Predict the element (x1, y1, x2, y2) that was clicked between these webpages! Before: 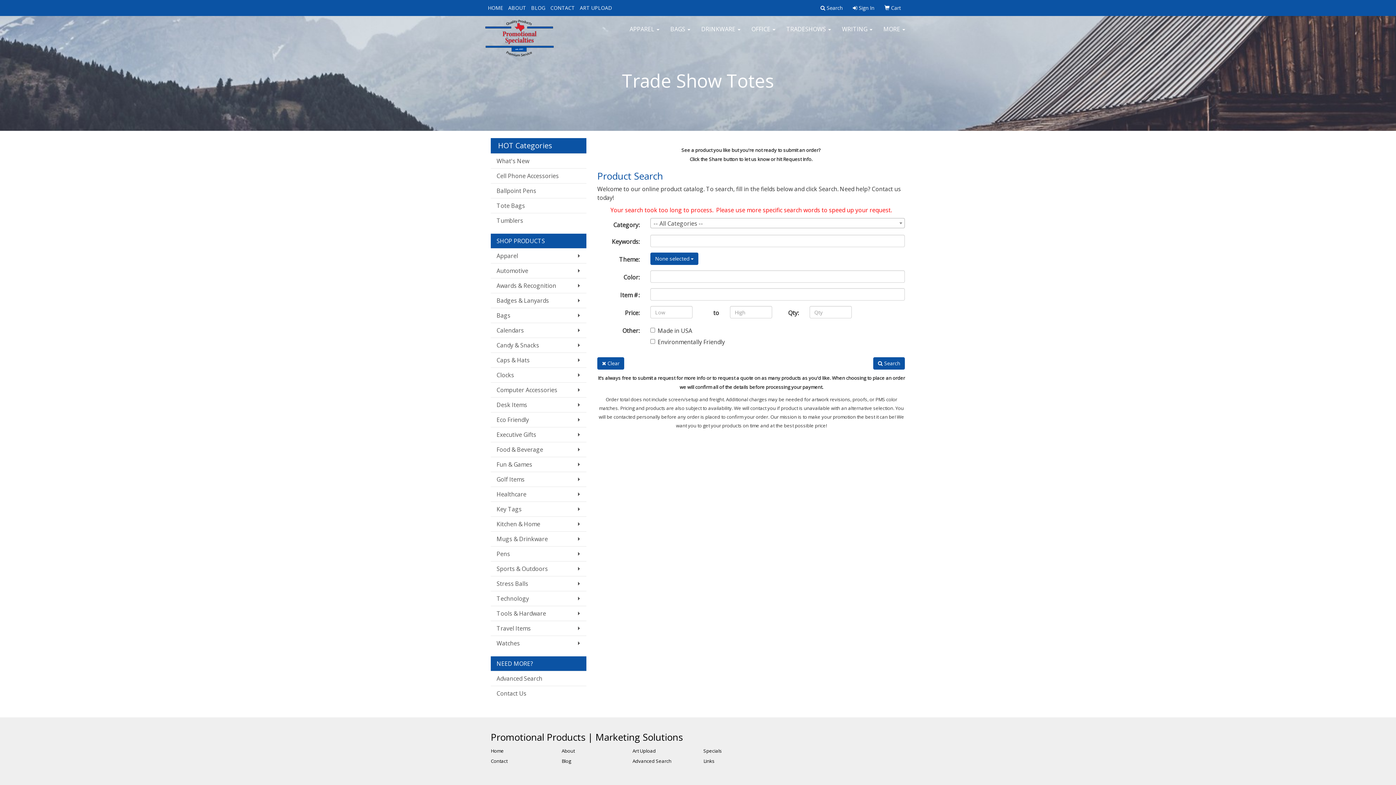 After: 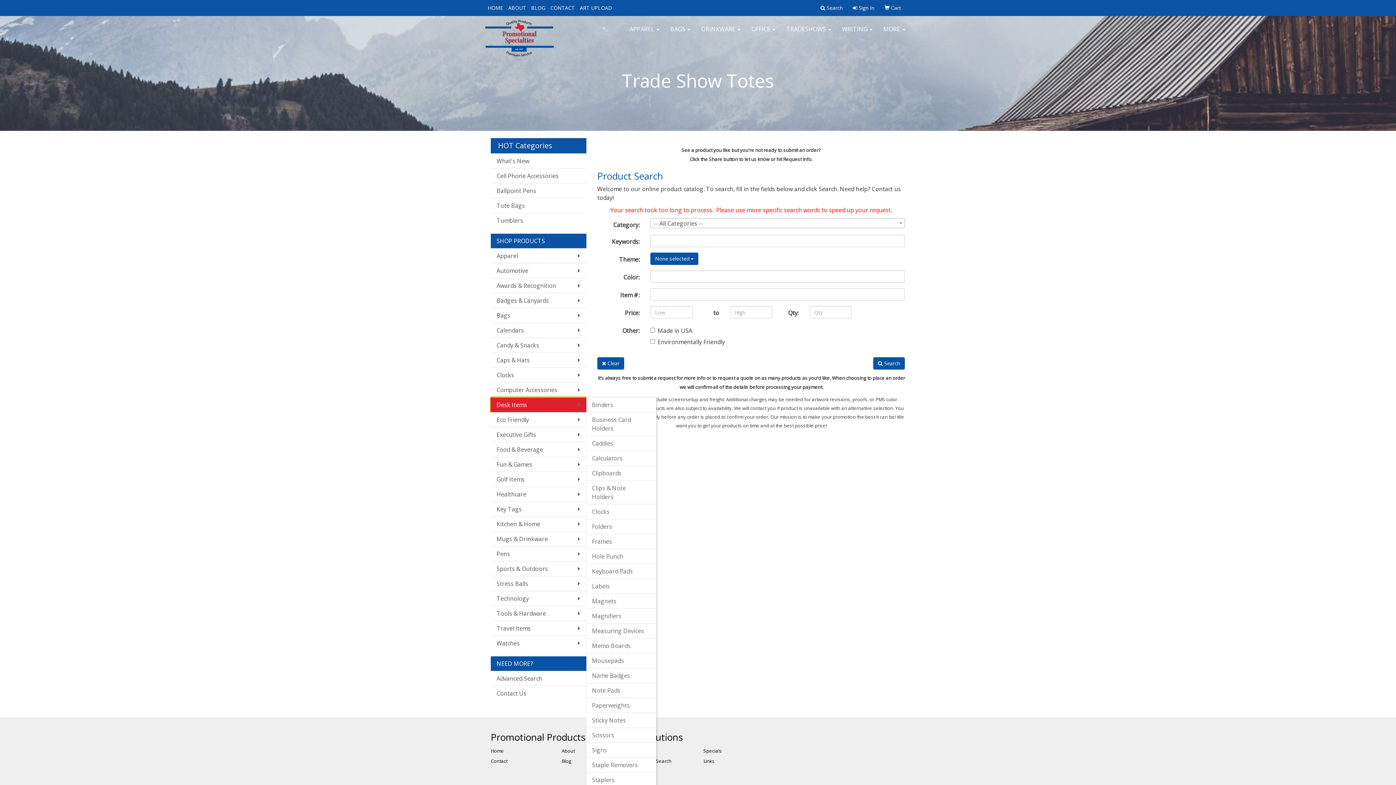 Action: label: Desk Items bbox: (490, 397, 586, 412)